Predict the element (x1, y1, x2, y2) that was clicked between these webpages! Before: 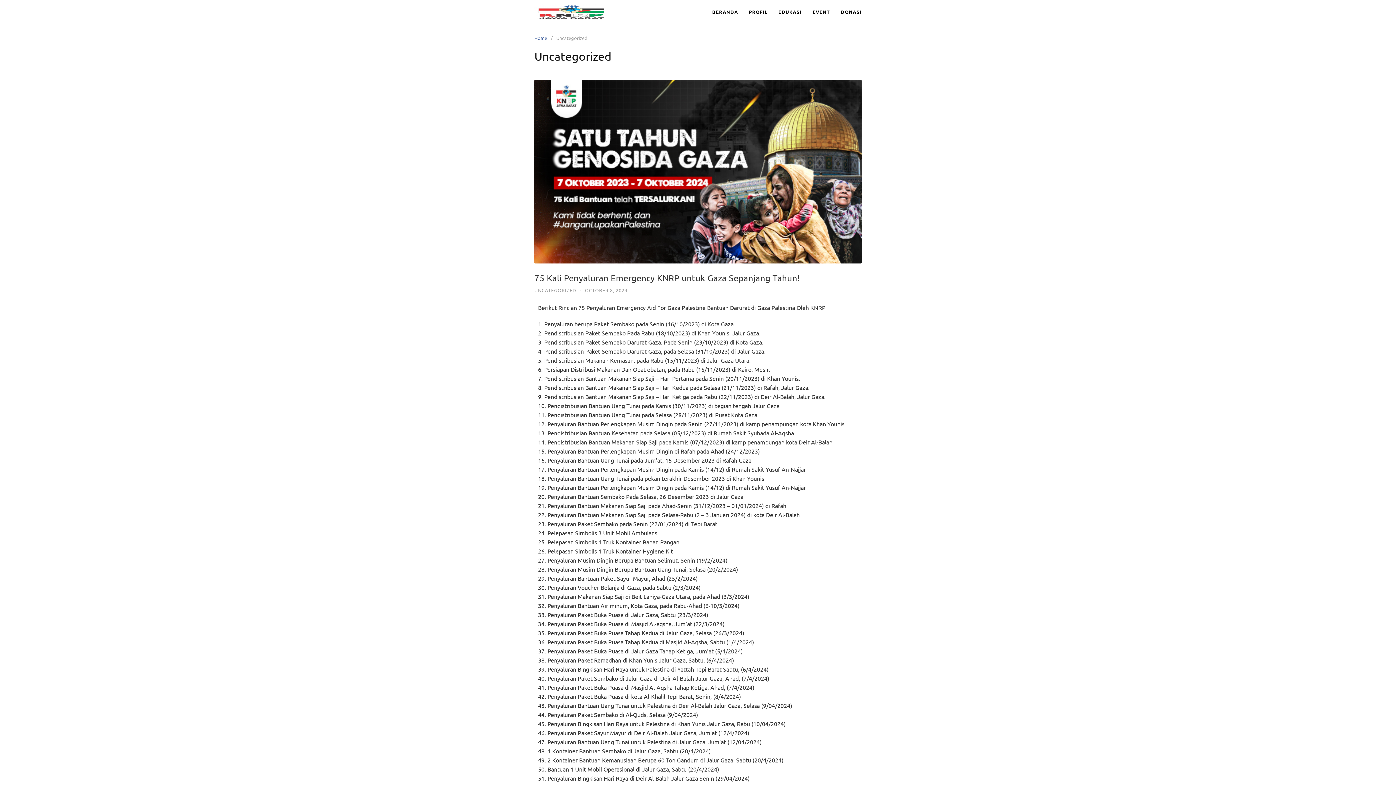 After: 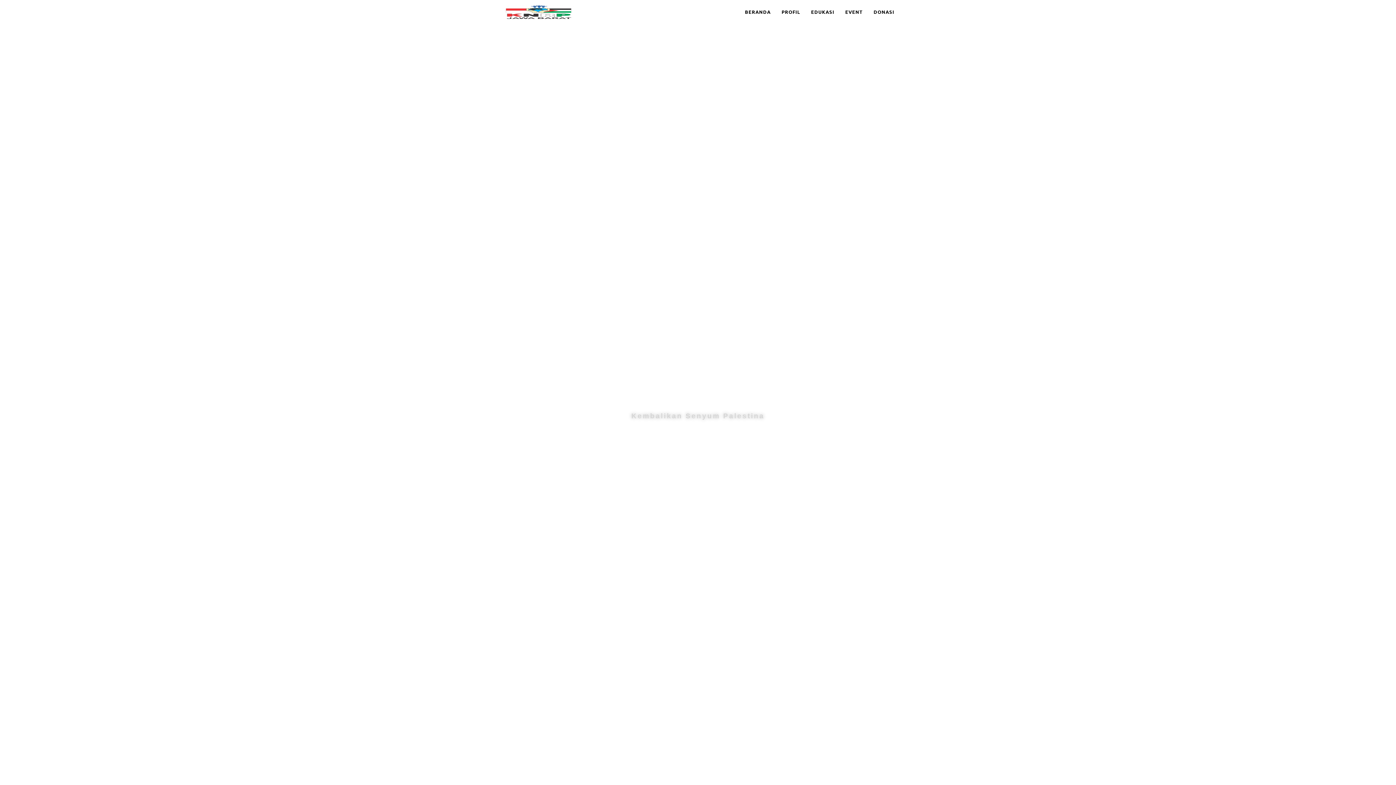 Action: bbox: (706, 0, 743, 23) label: BERANDA